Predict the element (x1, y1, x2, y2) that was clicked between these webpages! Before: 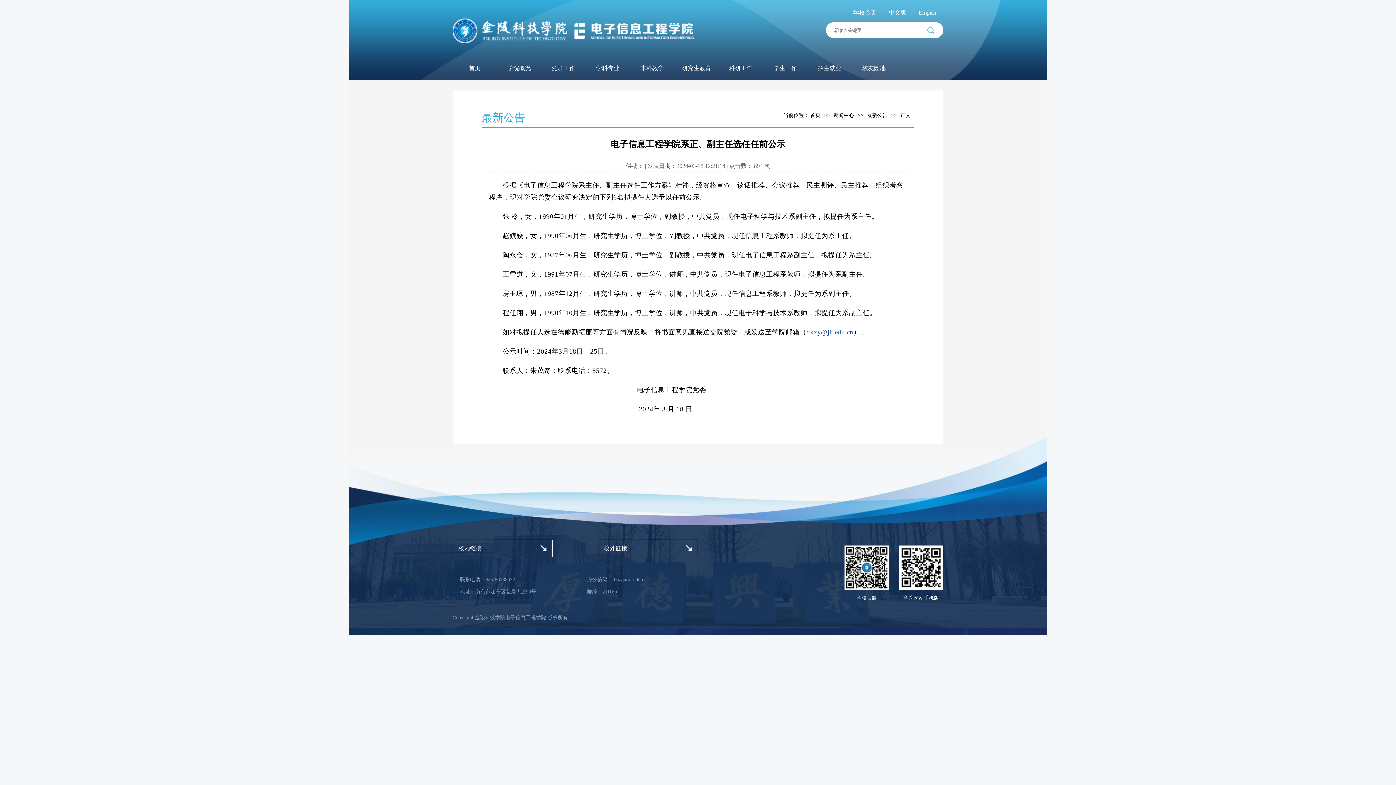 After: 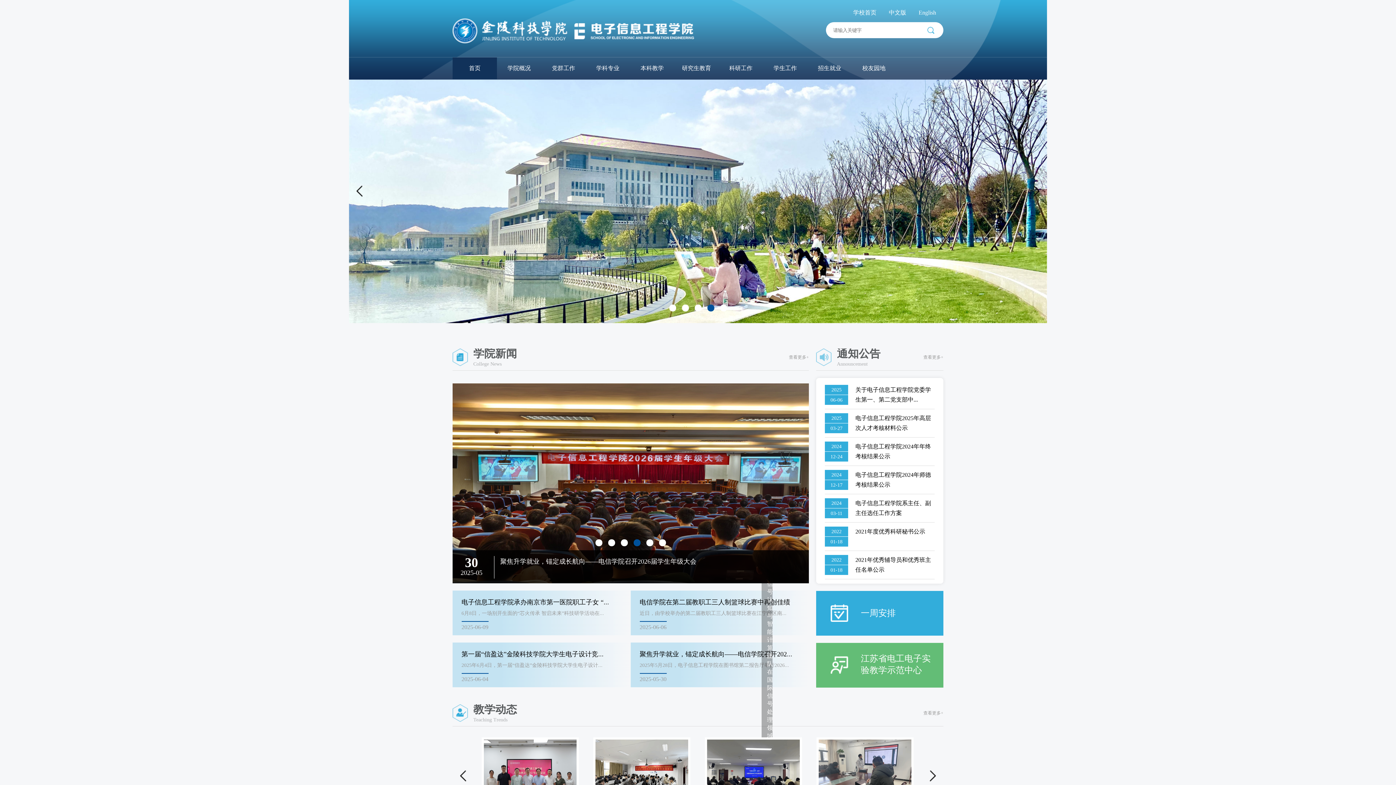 Action: label: 首页 bbox: (810, 112, 824, 118)